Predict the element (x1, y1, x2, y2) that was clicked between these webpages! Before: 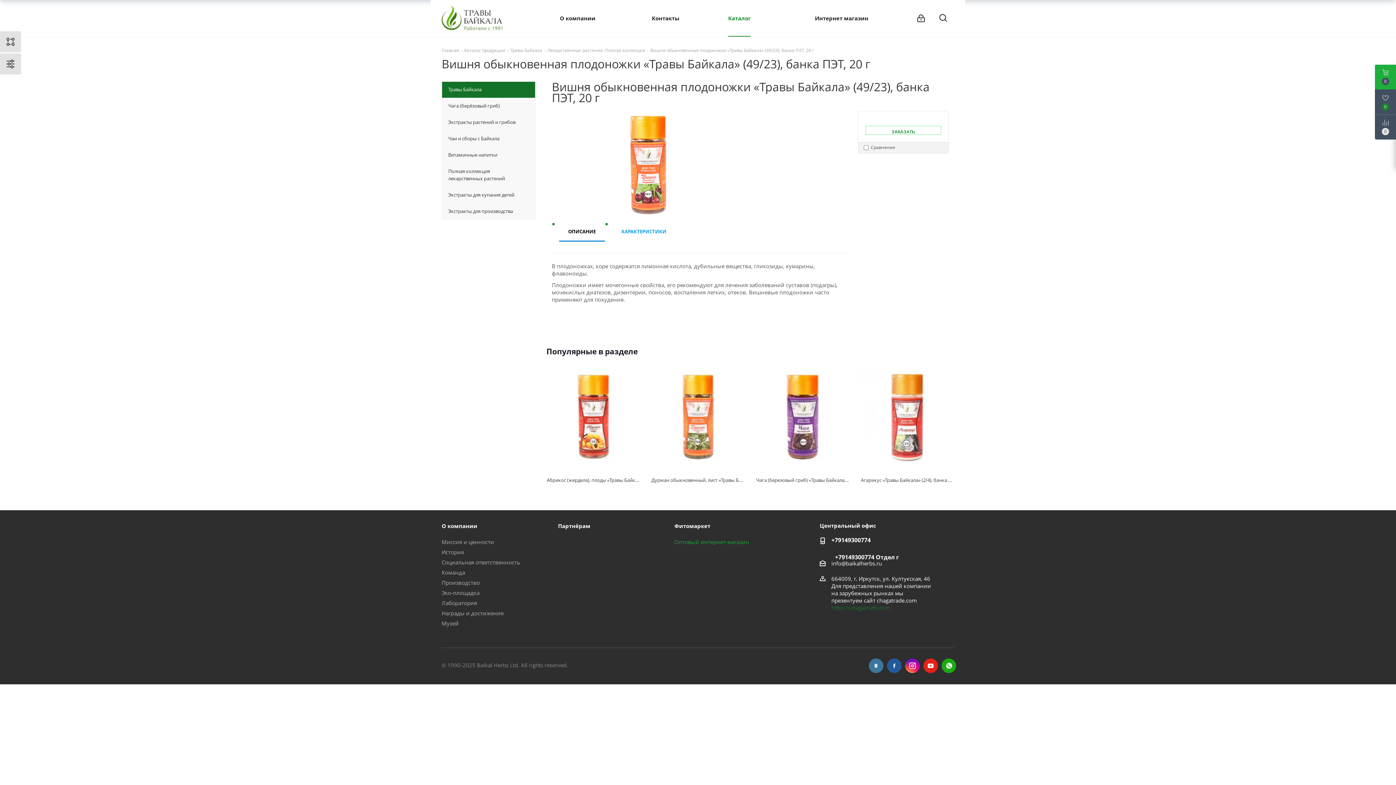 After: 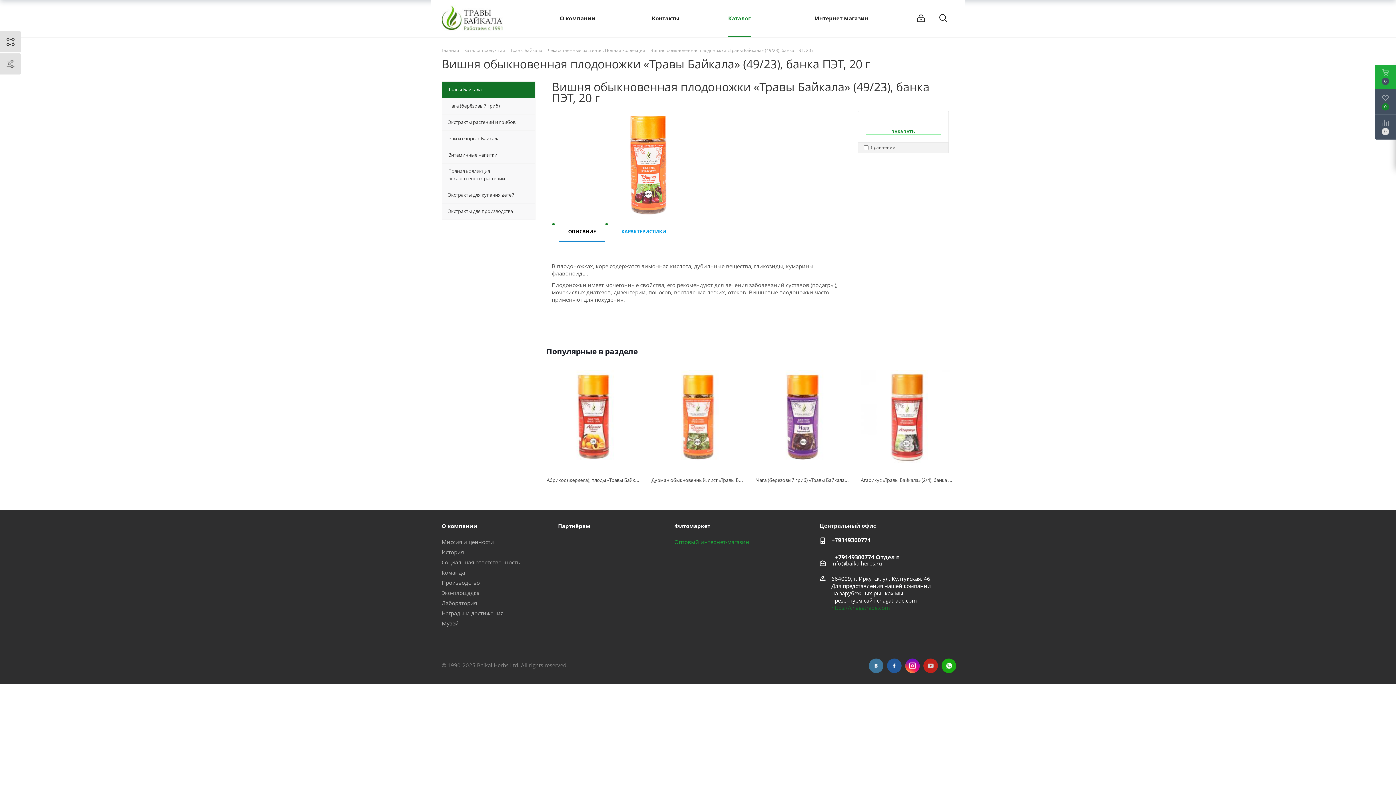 Action: bbox: (923, 658, 938, 673) label: YouTube